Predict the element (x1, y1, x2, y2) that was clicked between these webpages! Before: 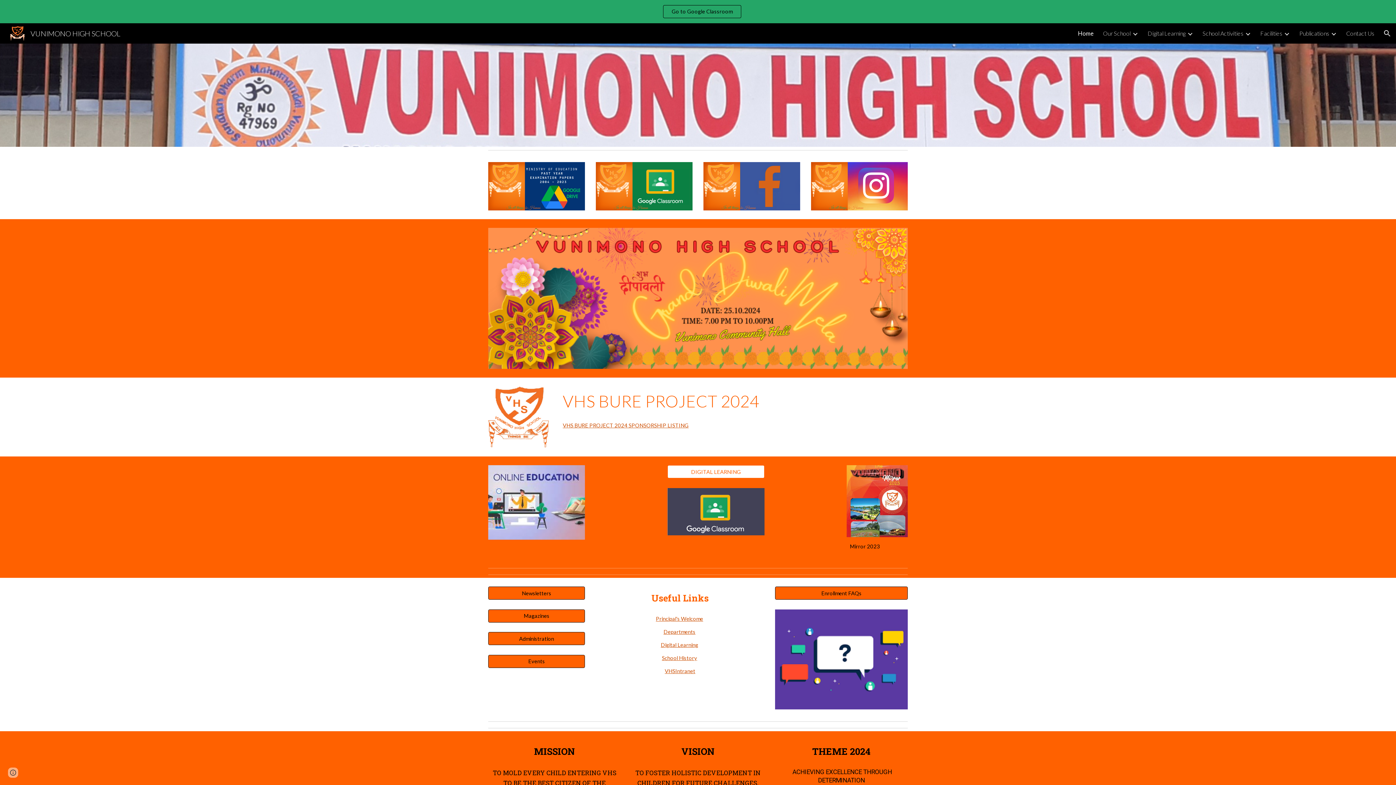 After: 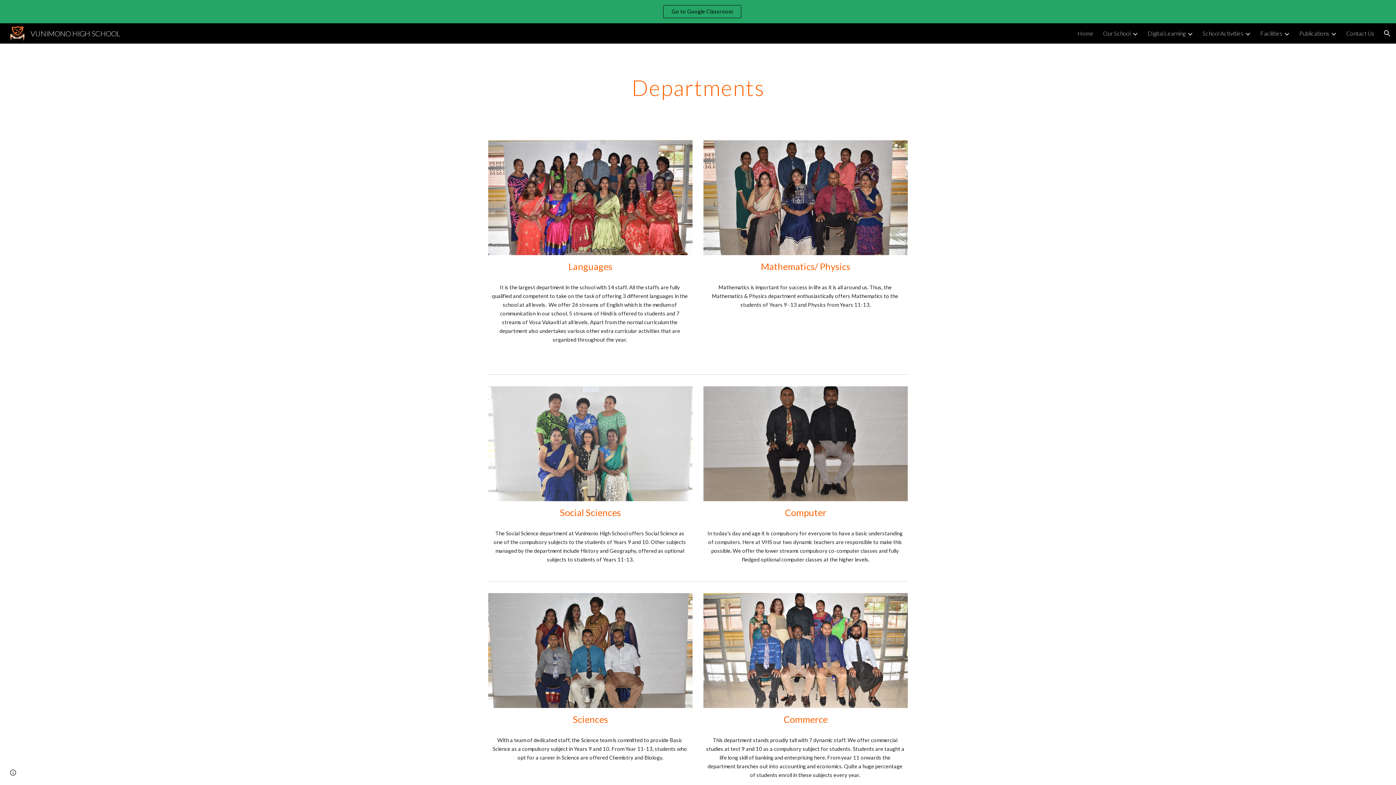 Action: label: Departments bbox: (663, 629, 695, 635)